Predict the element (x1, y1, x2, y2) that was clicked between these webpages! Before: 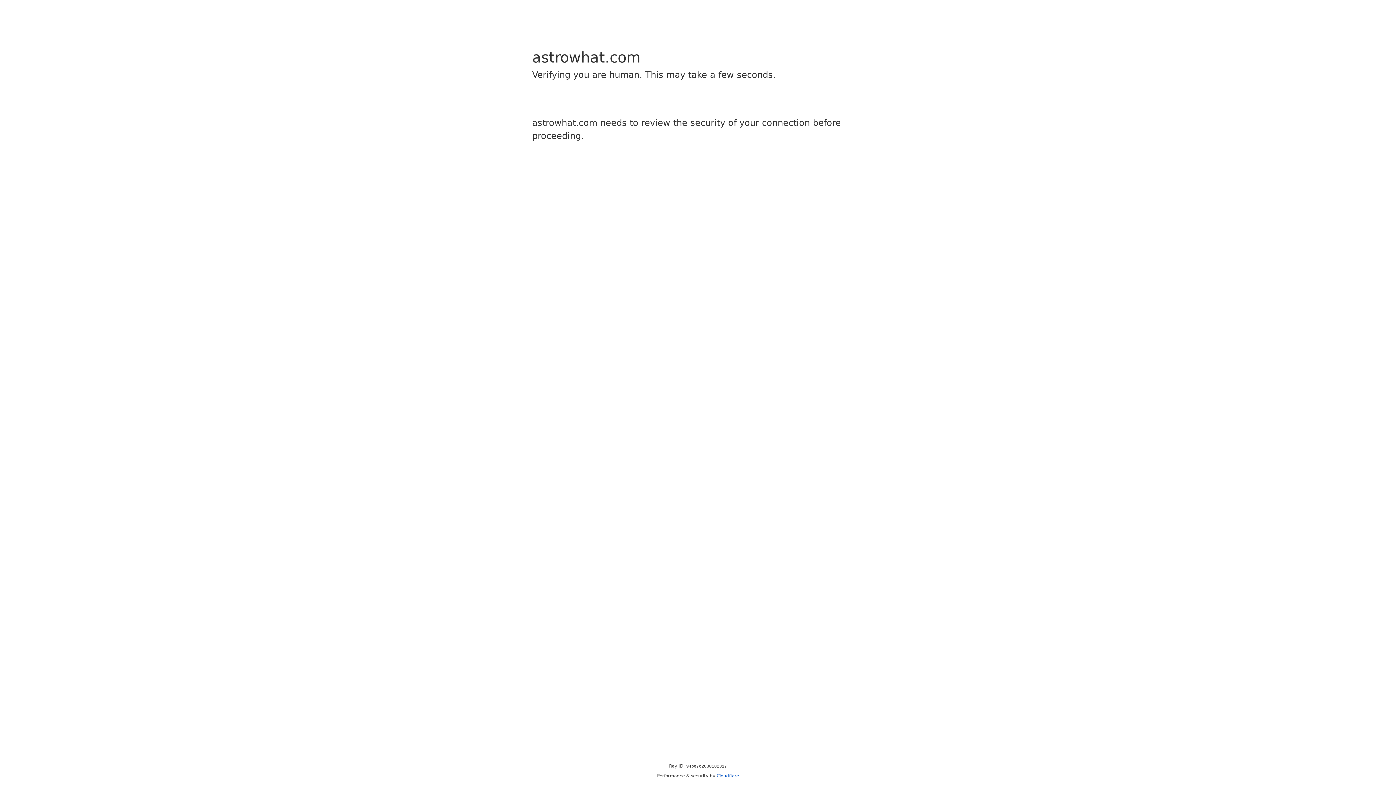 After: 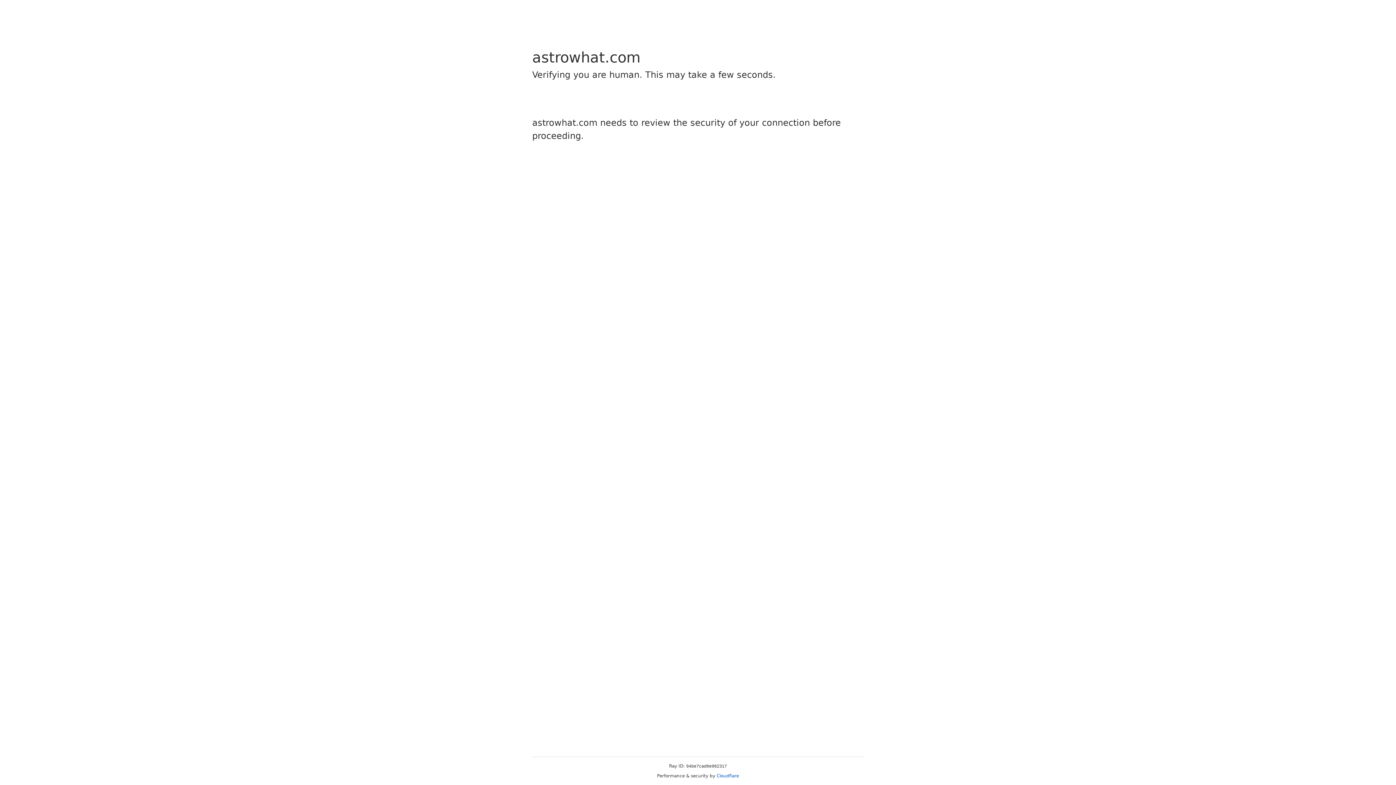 Action: label: Cloudflare bbox: (716, 773, 739, 778)